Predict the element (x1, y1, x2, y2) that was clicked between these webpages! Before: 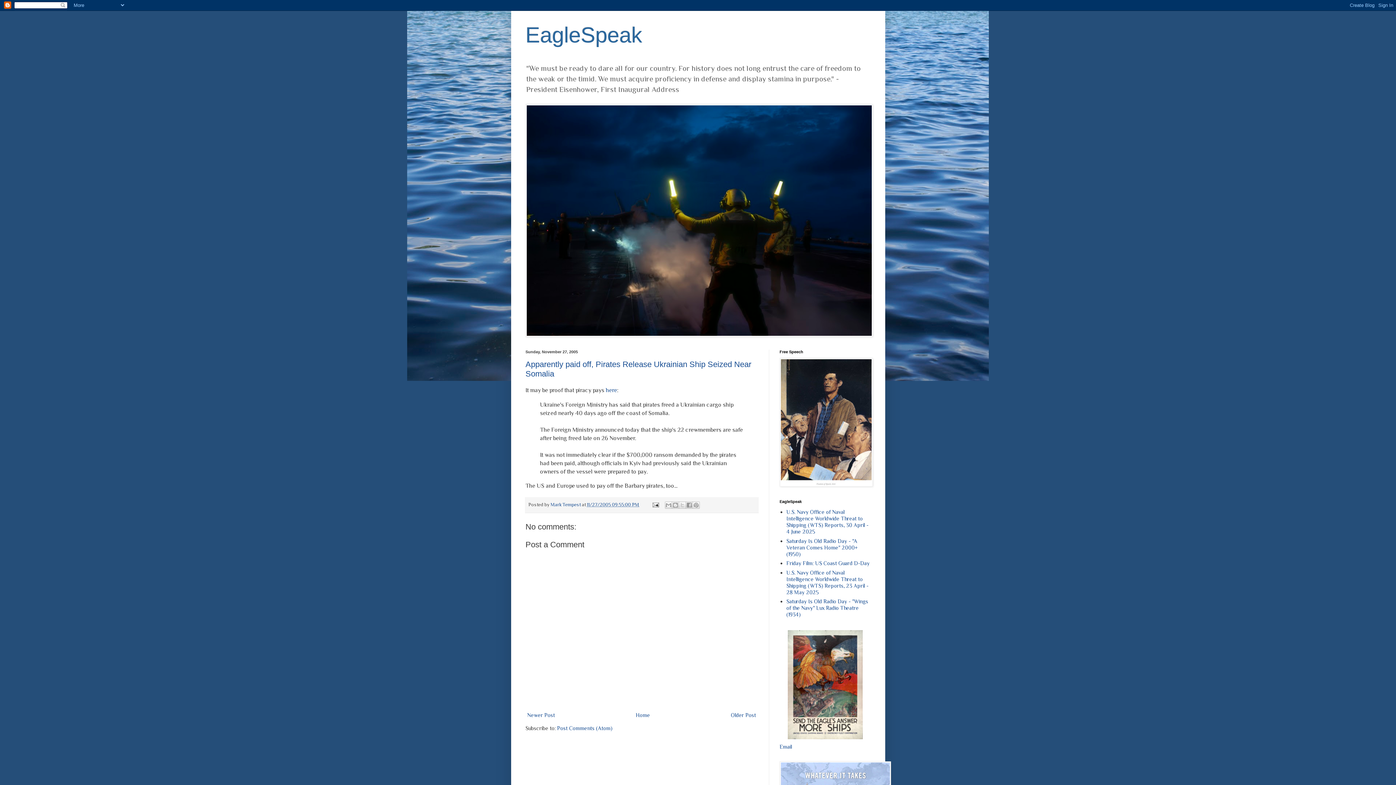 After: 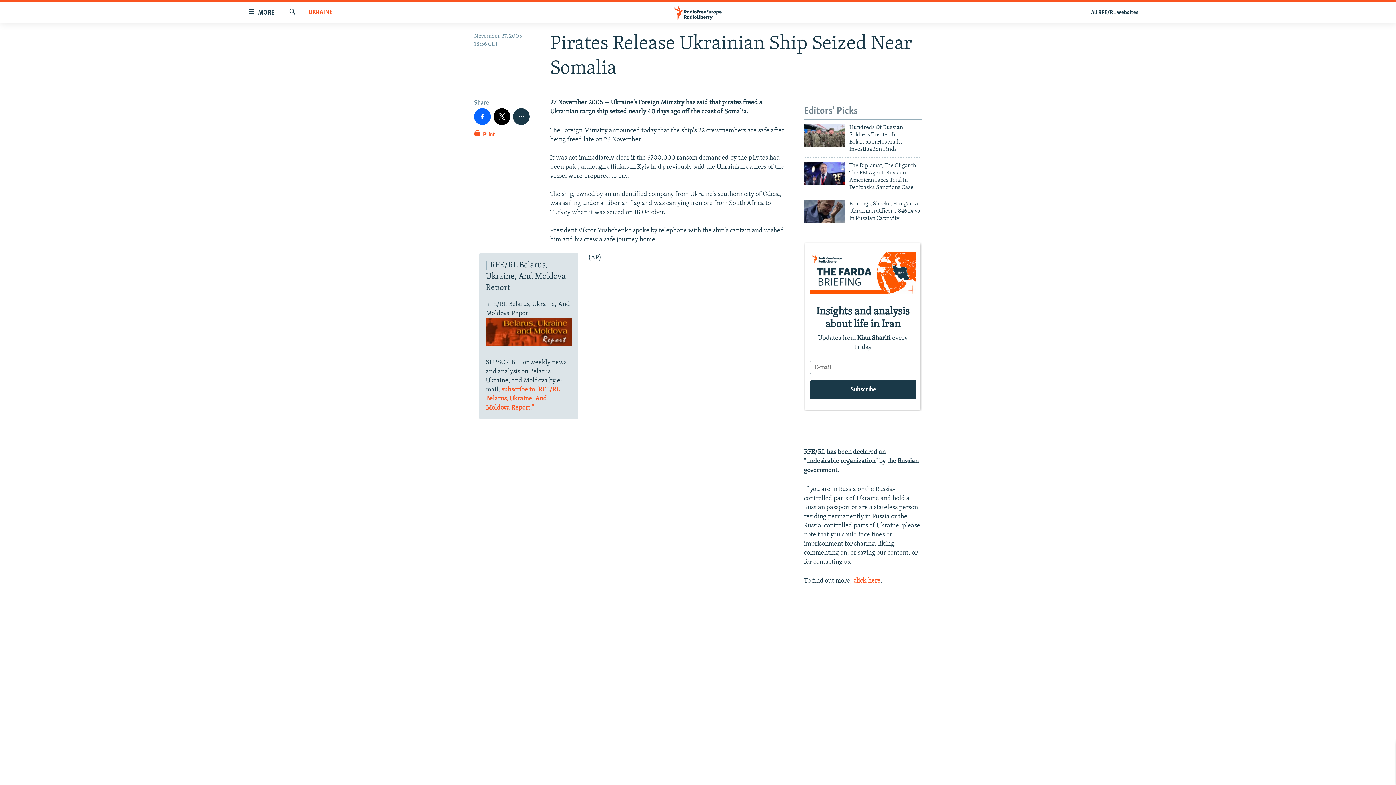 Action: label: here bbox: (606, 387, 617, 393)